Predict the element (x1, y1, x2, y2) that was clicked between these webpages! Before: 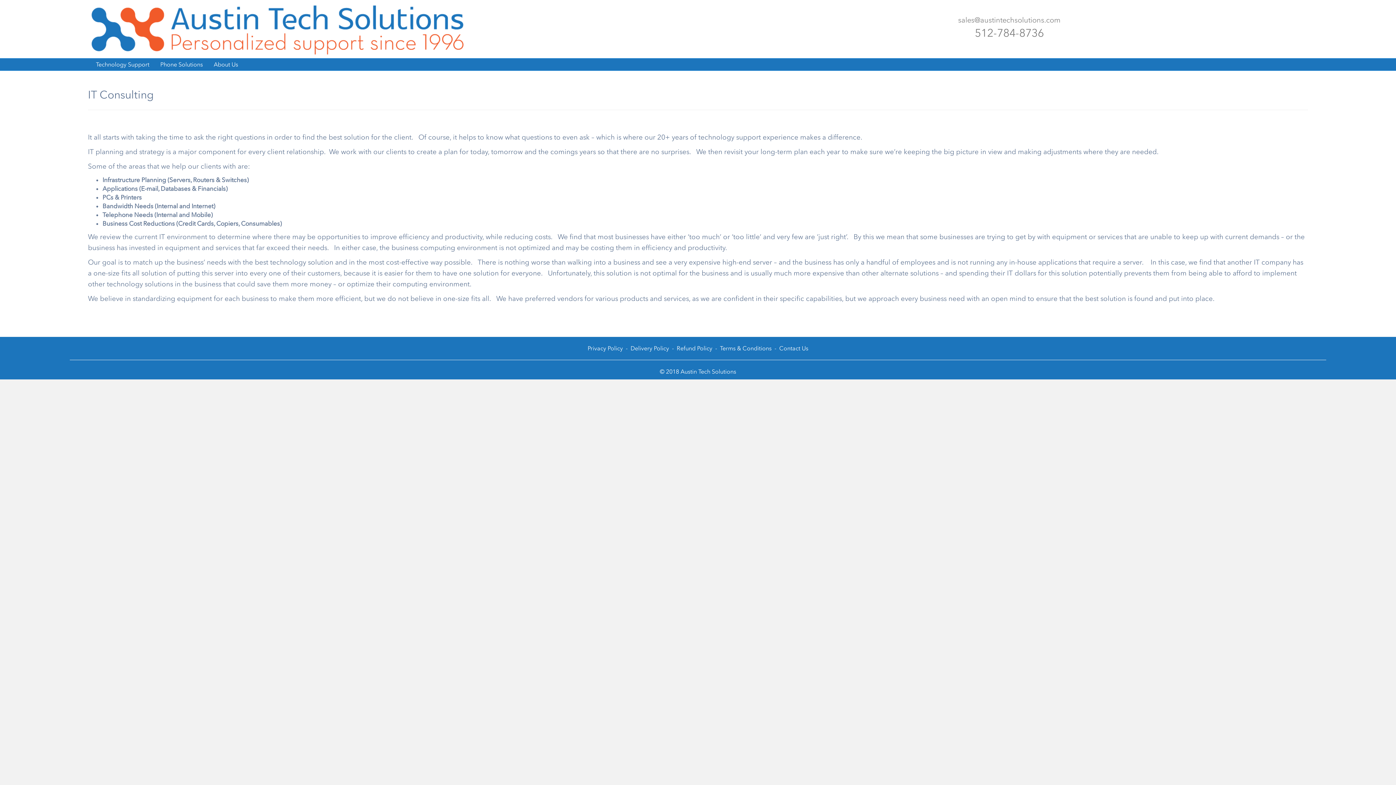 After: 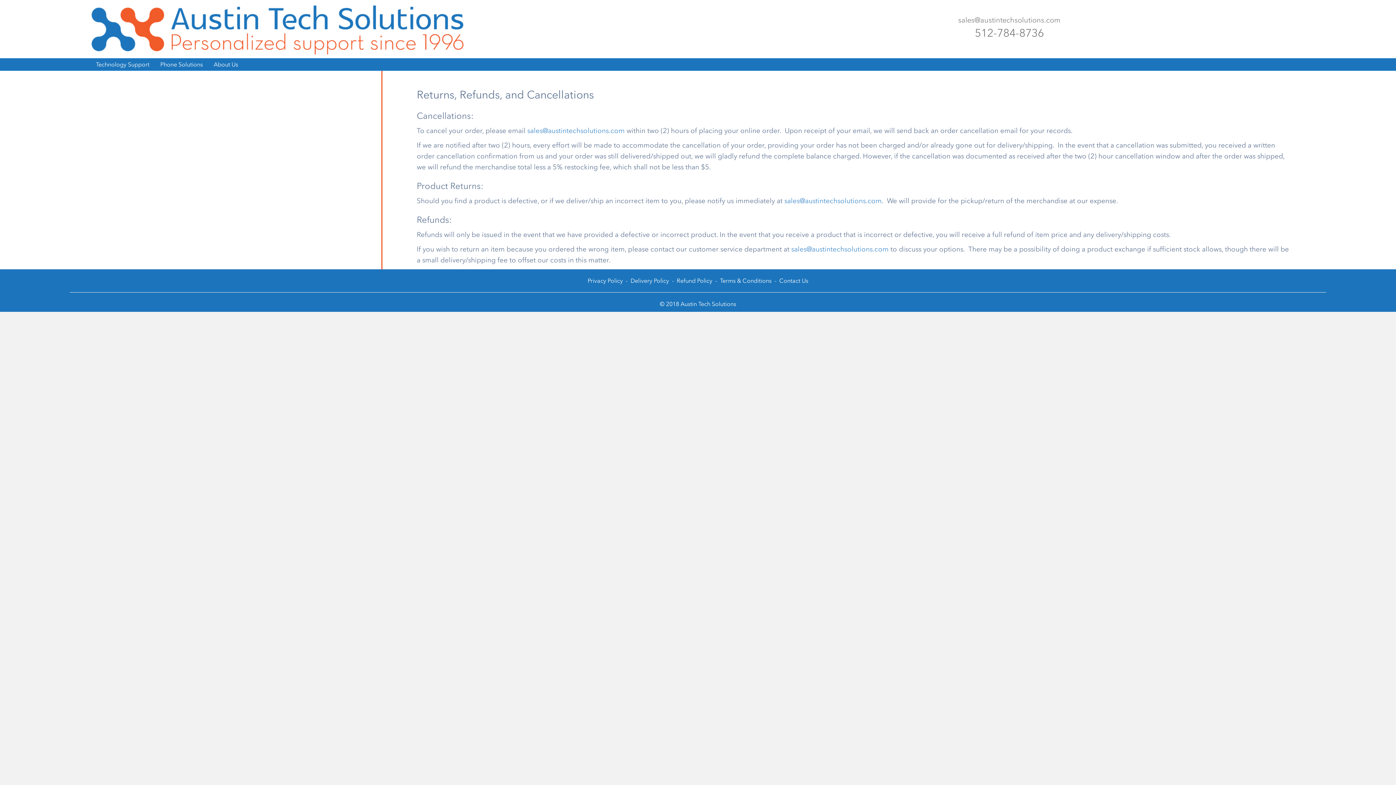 Action: bbox: (676, 345, 712, 352) label: Refund Policy